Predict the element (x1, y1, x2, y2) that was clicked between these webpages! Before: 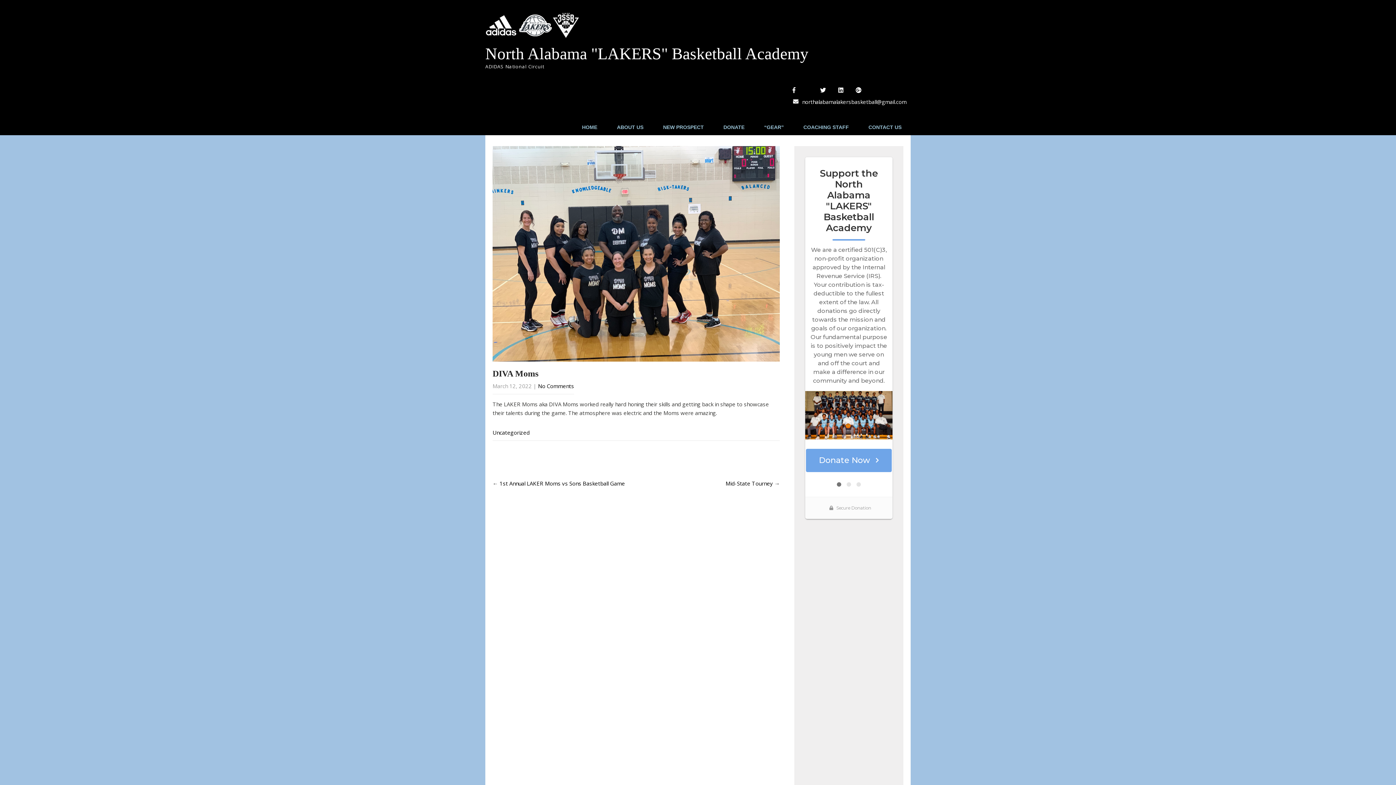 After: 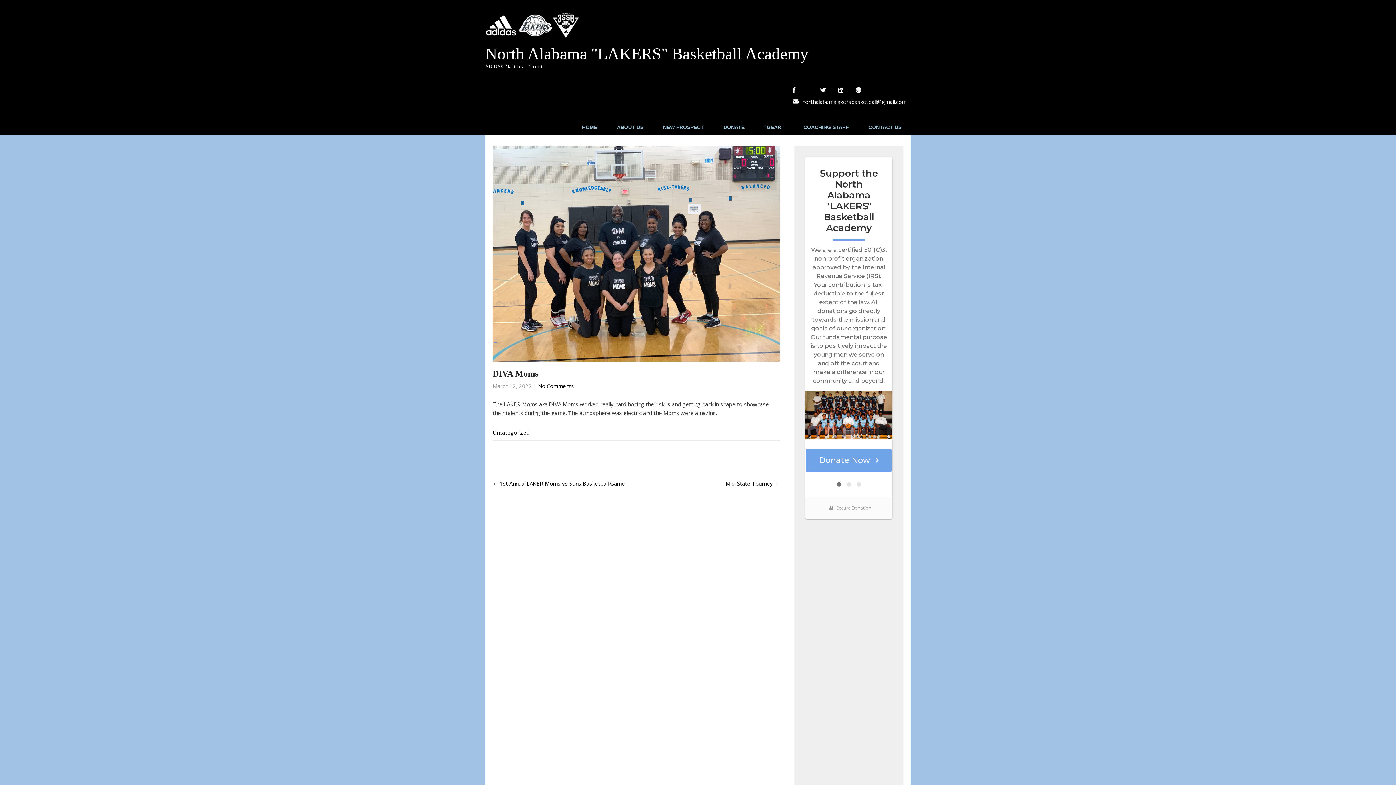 Action: bbox: (792, 82, 795, 97)